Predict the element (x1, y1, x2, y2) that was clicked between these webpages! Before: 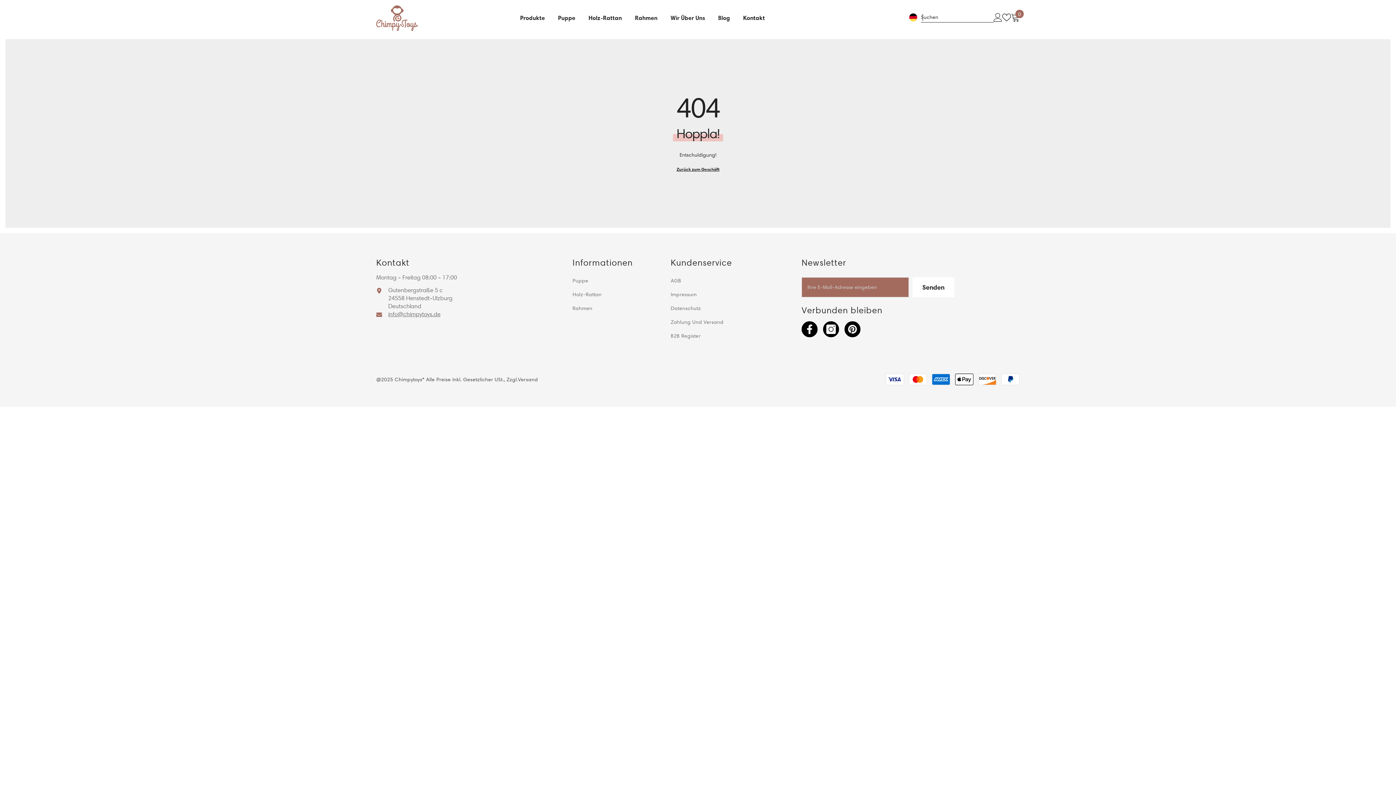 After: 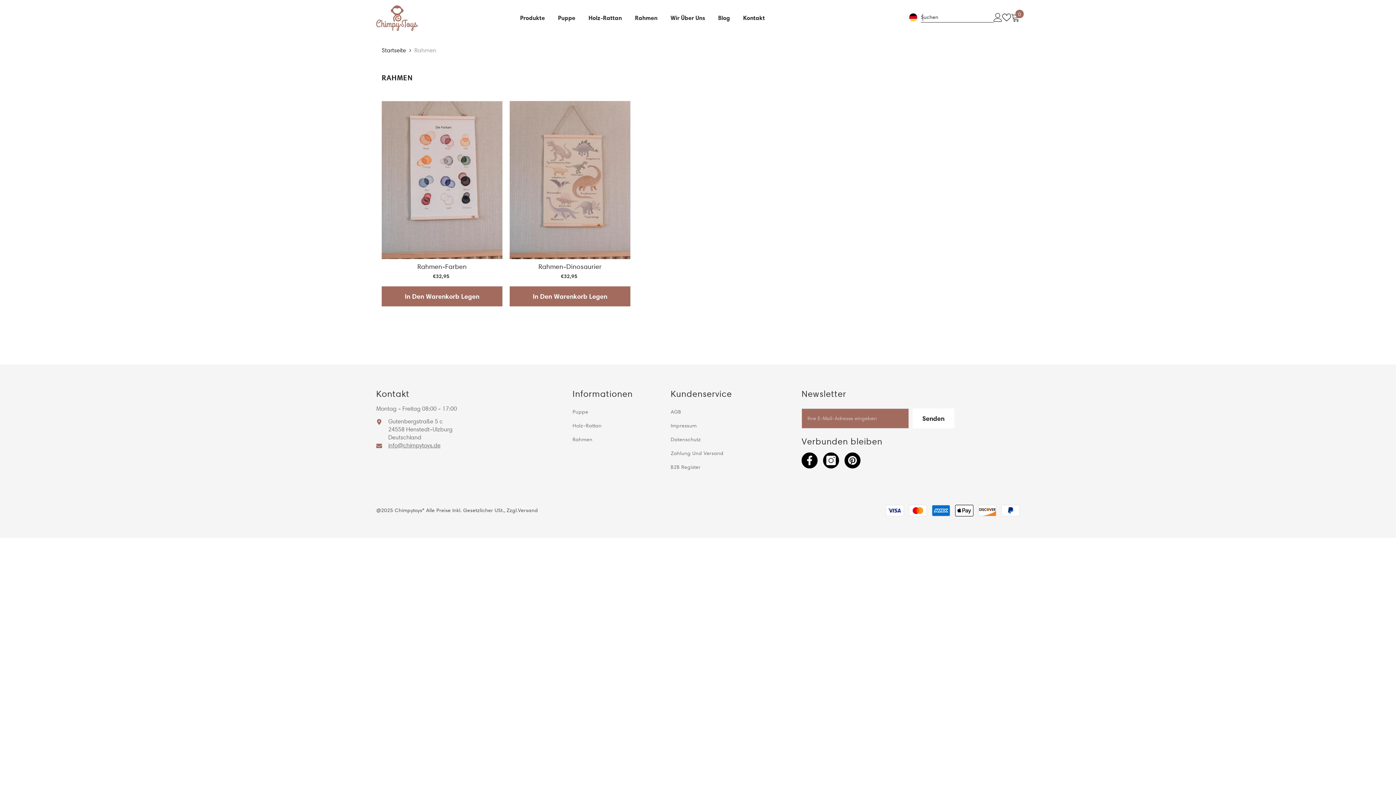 Action: label: Rahmen bbox: (628, 13, 664, 31)